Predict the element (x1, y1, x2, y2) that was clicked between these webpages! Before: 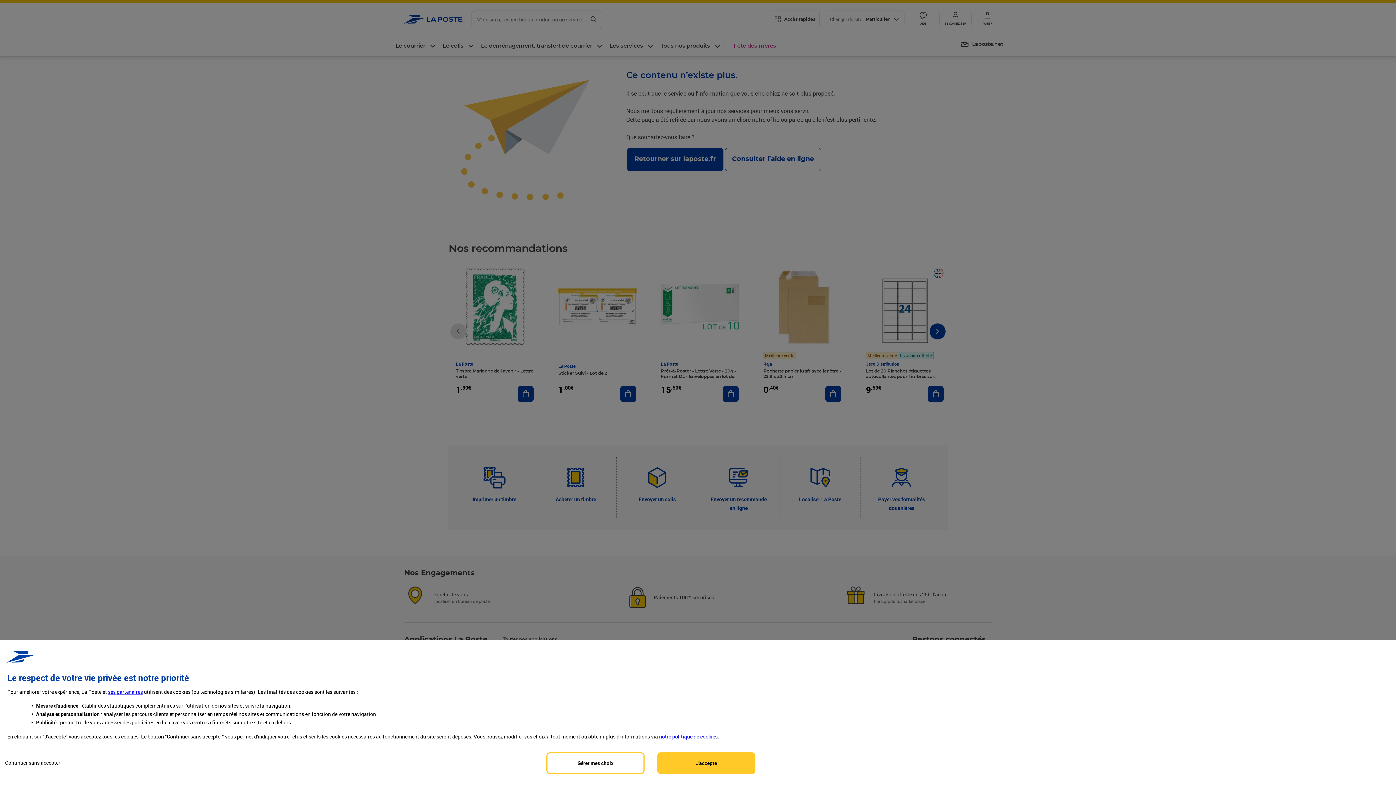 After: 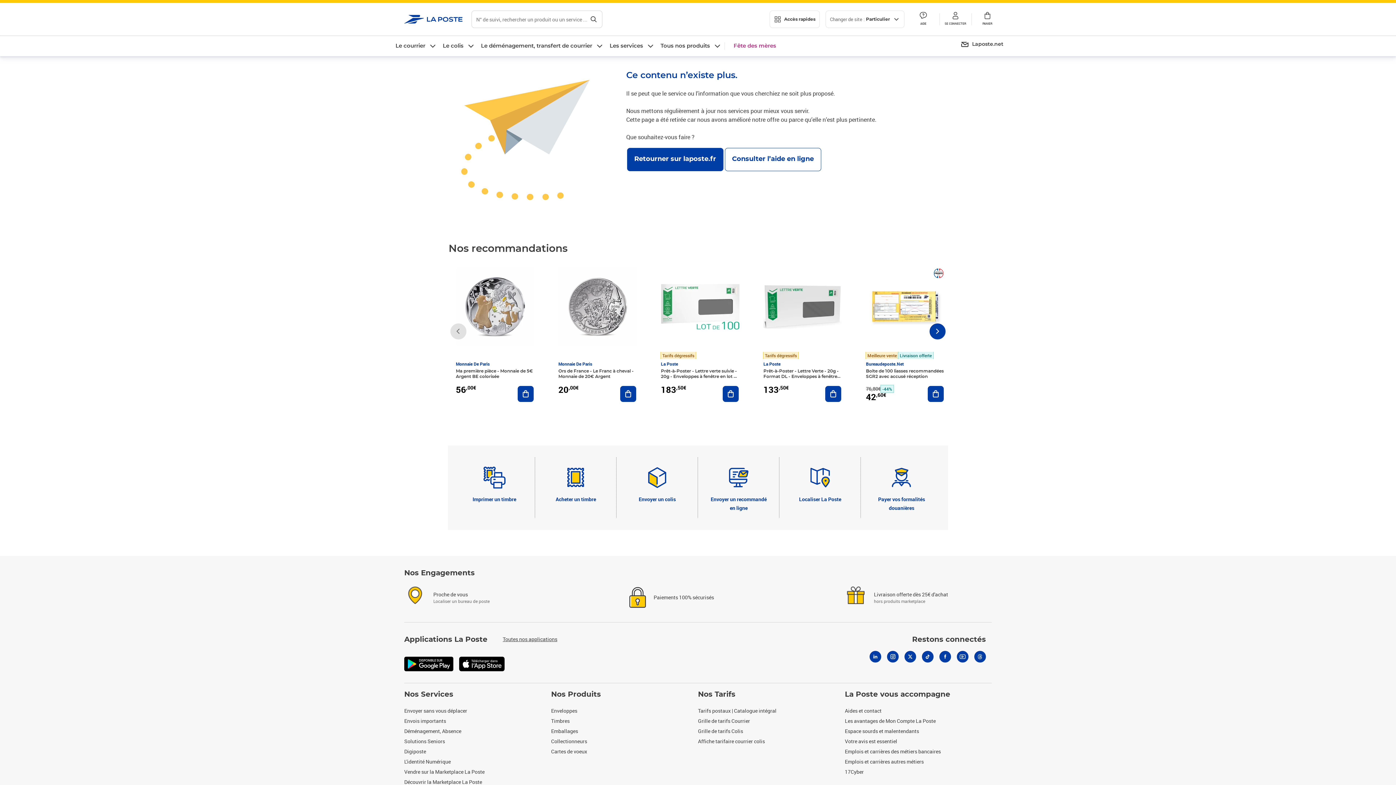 Action: bbox: (0, 752, 65, 773) label: Reject proposed privacy settings